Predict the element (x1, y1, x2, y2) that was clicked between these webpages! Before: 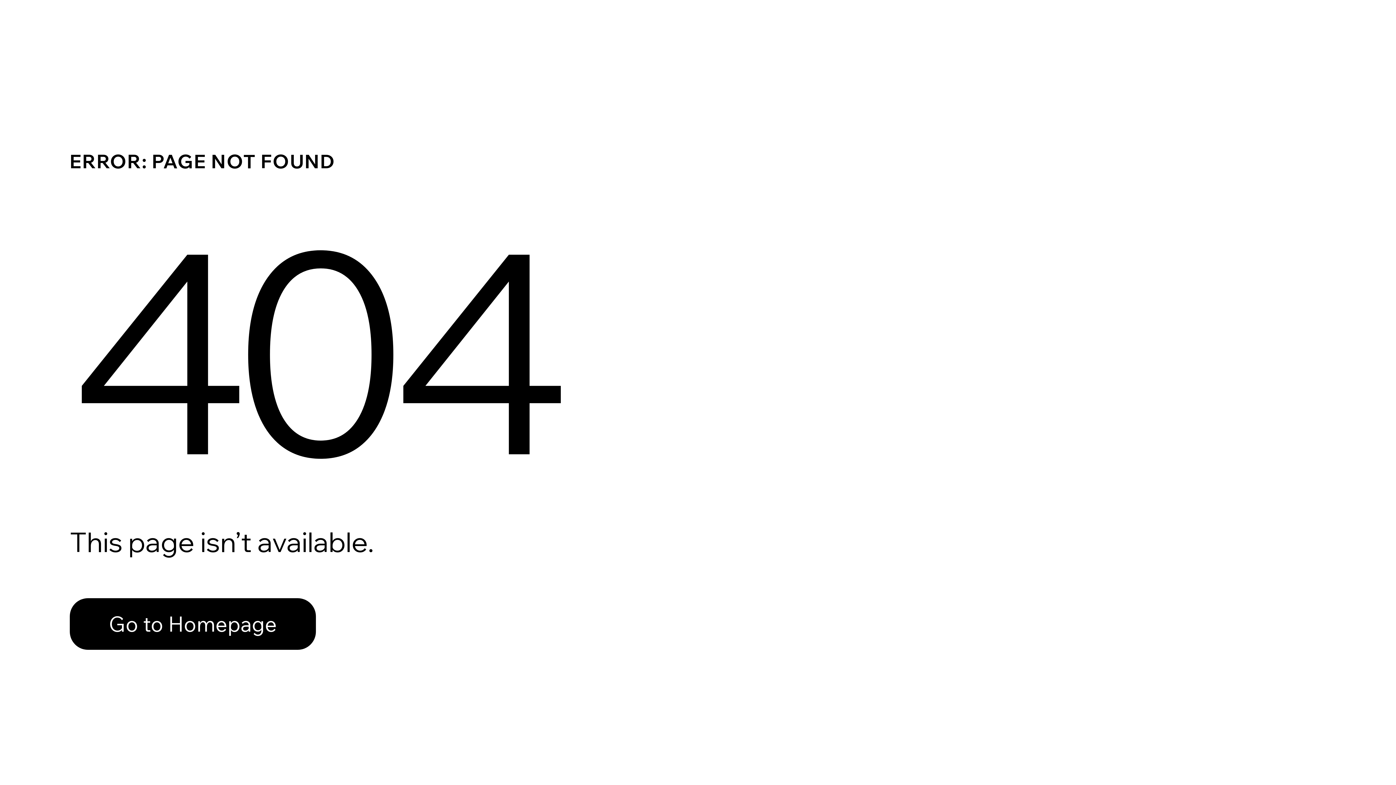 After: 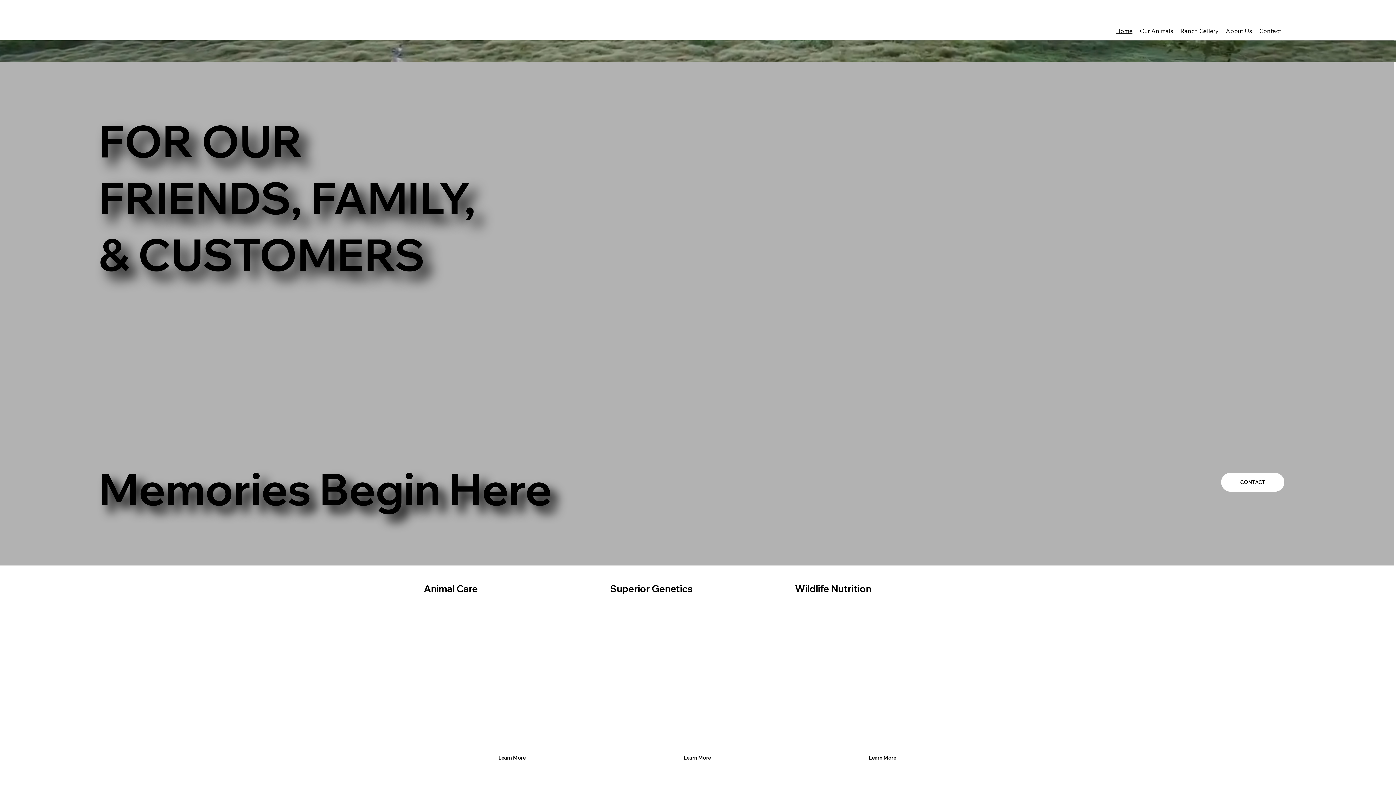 Action: label: Go to Homepage bbox: (69, 582, 768, 659)